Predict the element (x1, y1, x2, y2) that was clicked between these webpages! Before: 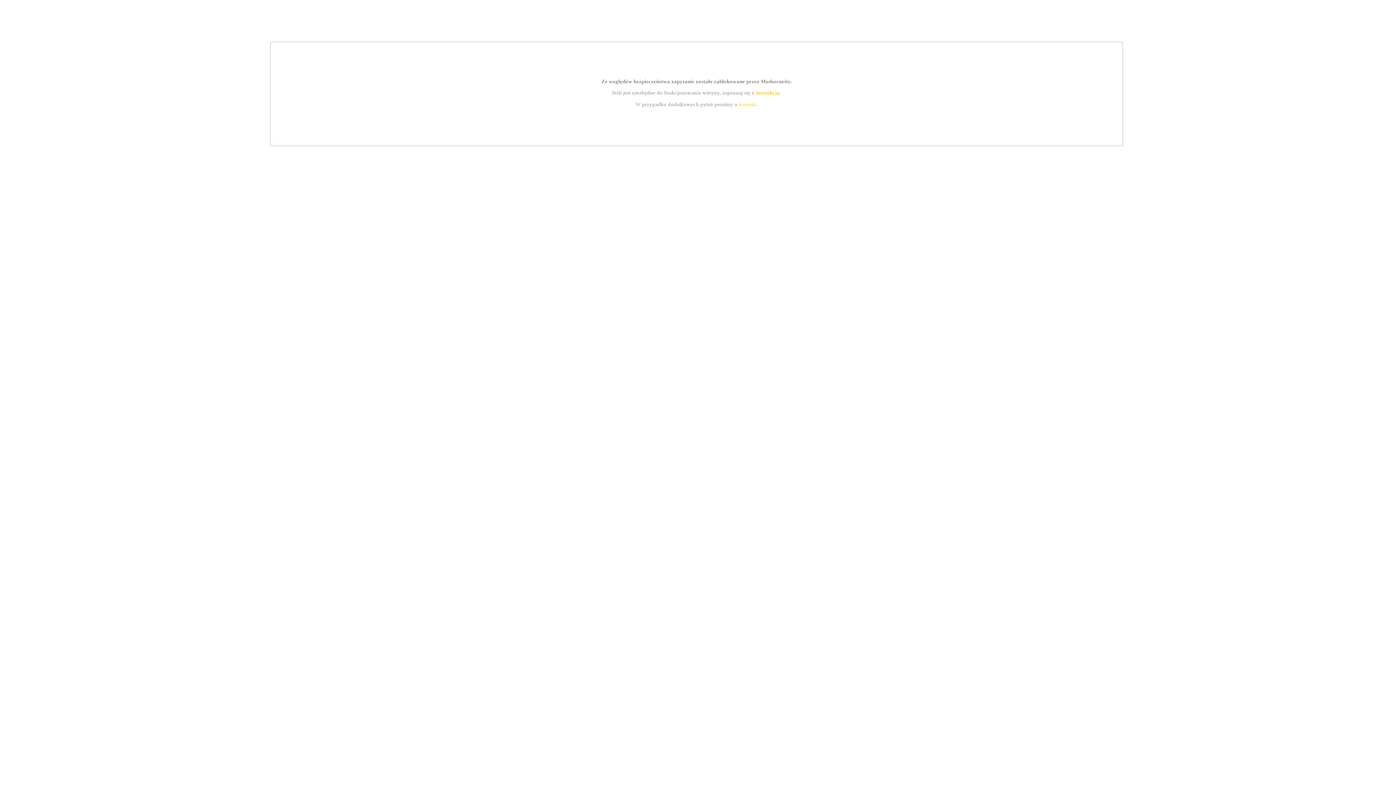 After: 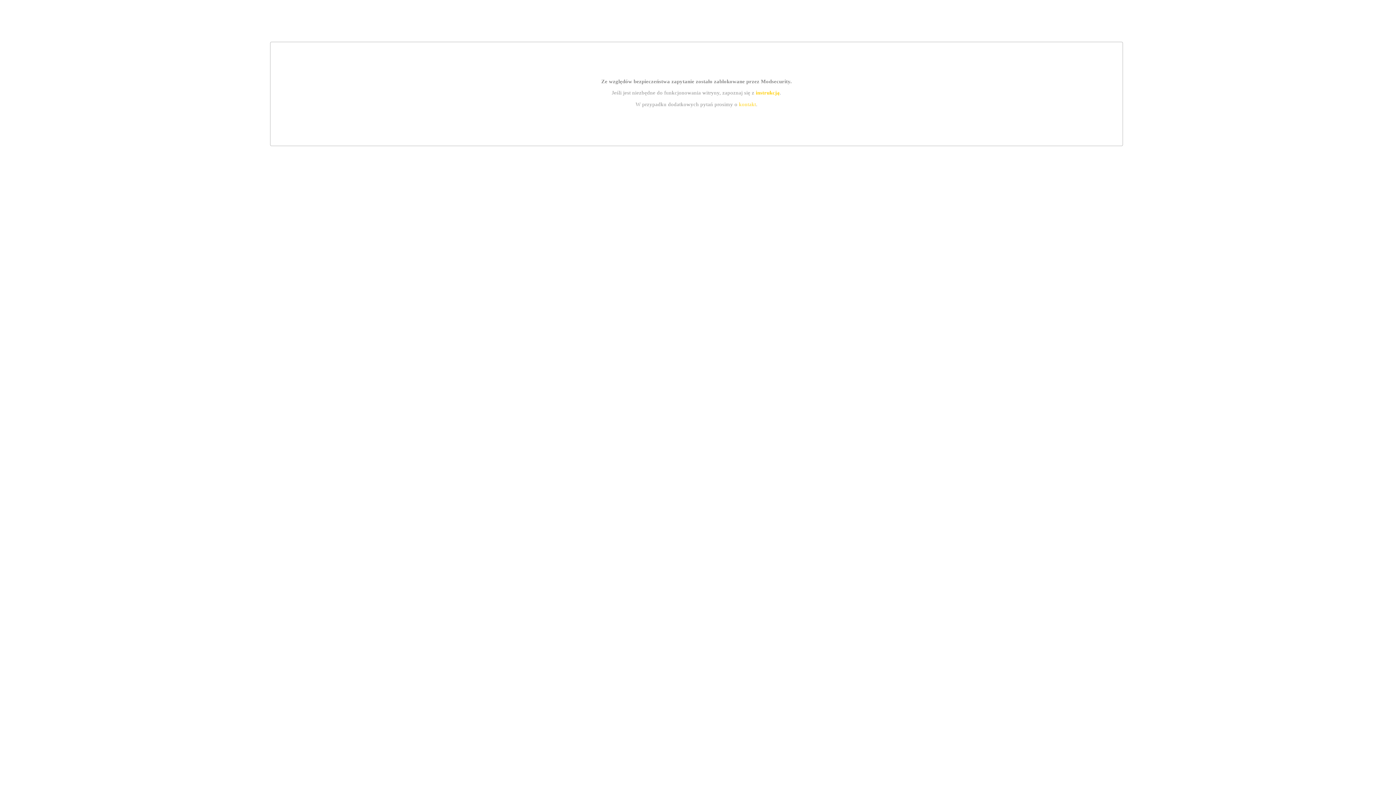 Action: bbox: (739, 101, 756, 107) label: kontakt